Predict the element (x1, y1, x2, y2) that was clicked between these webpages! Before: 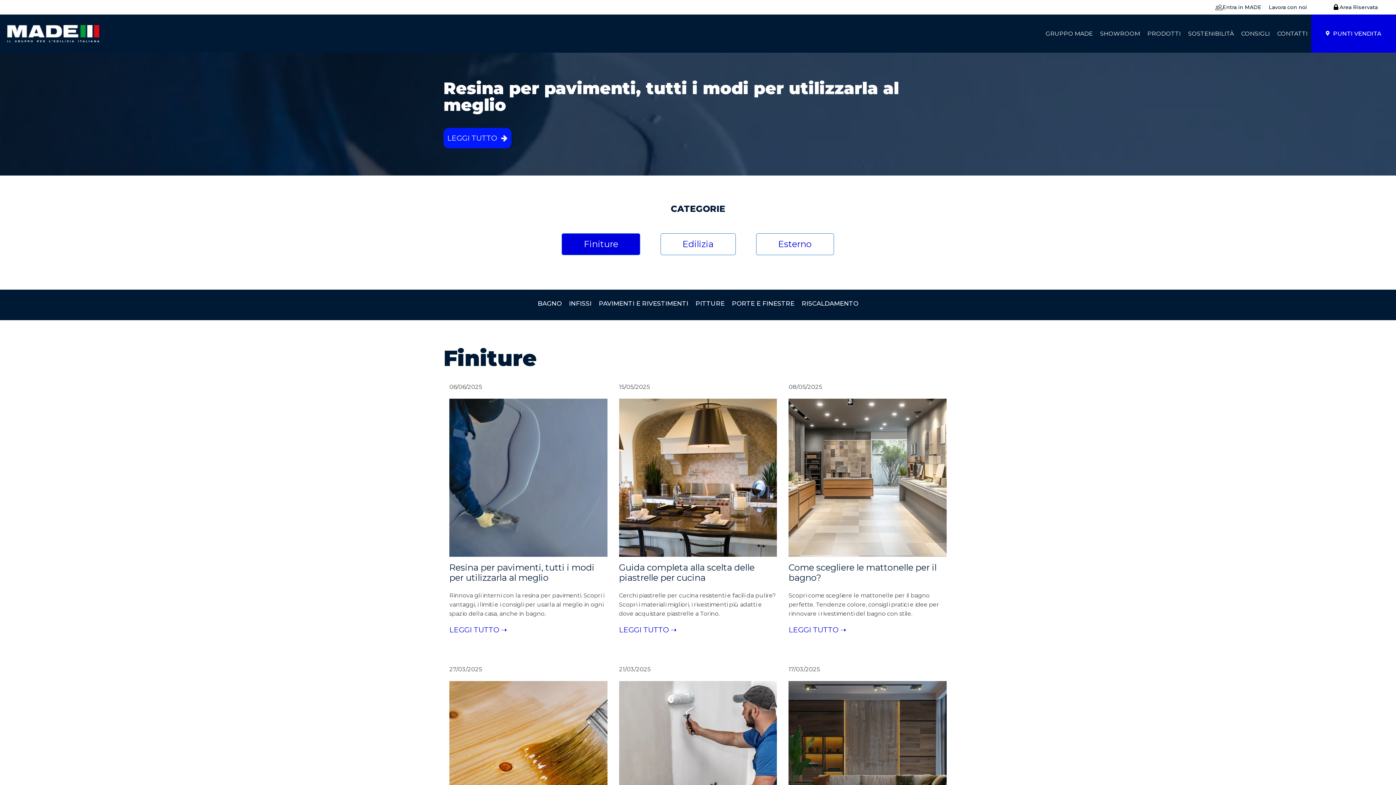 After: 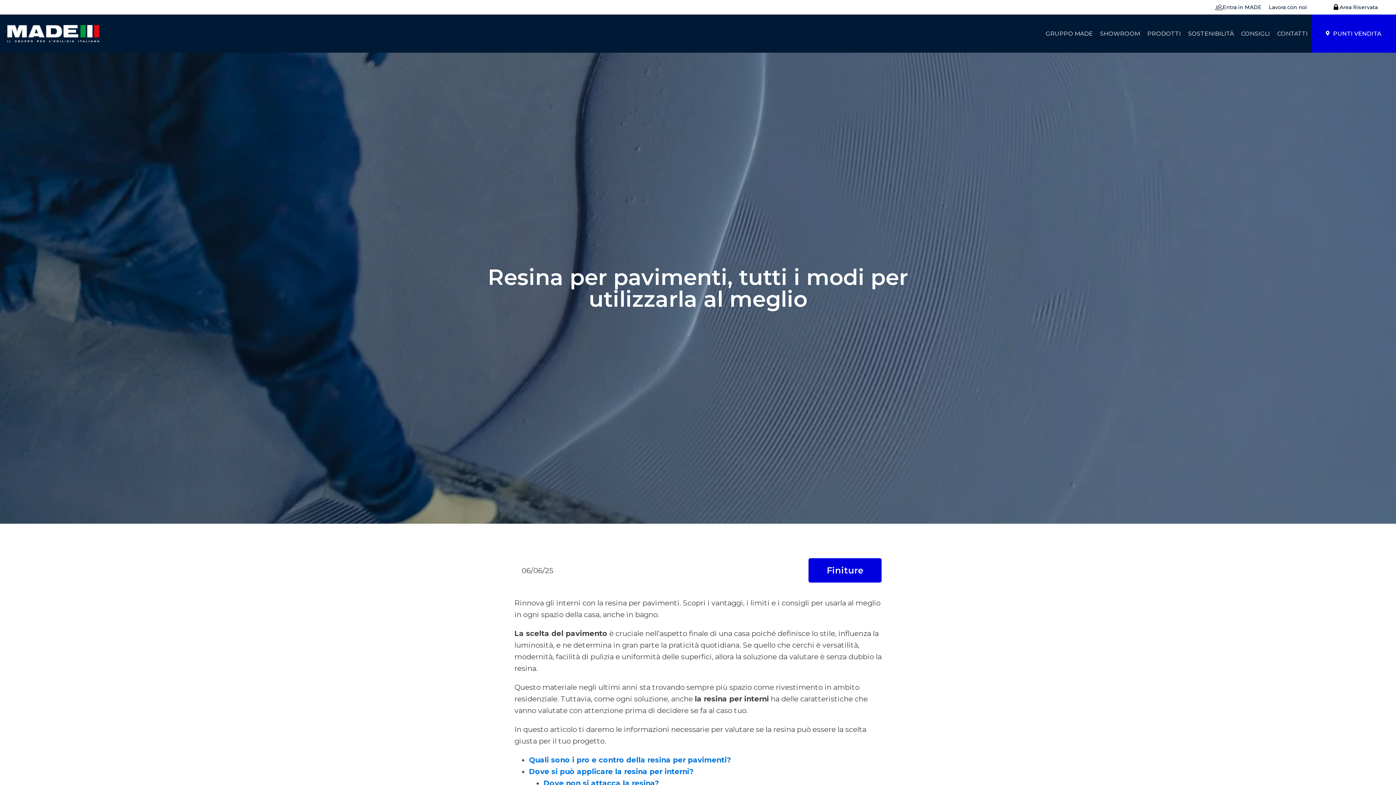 Action: label: LEGGI TUTTO bbox: (443, 128, 511, 148)